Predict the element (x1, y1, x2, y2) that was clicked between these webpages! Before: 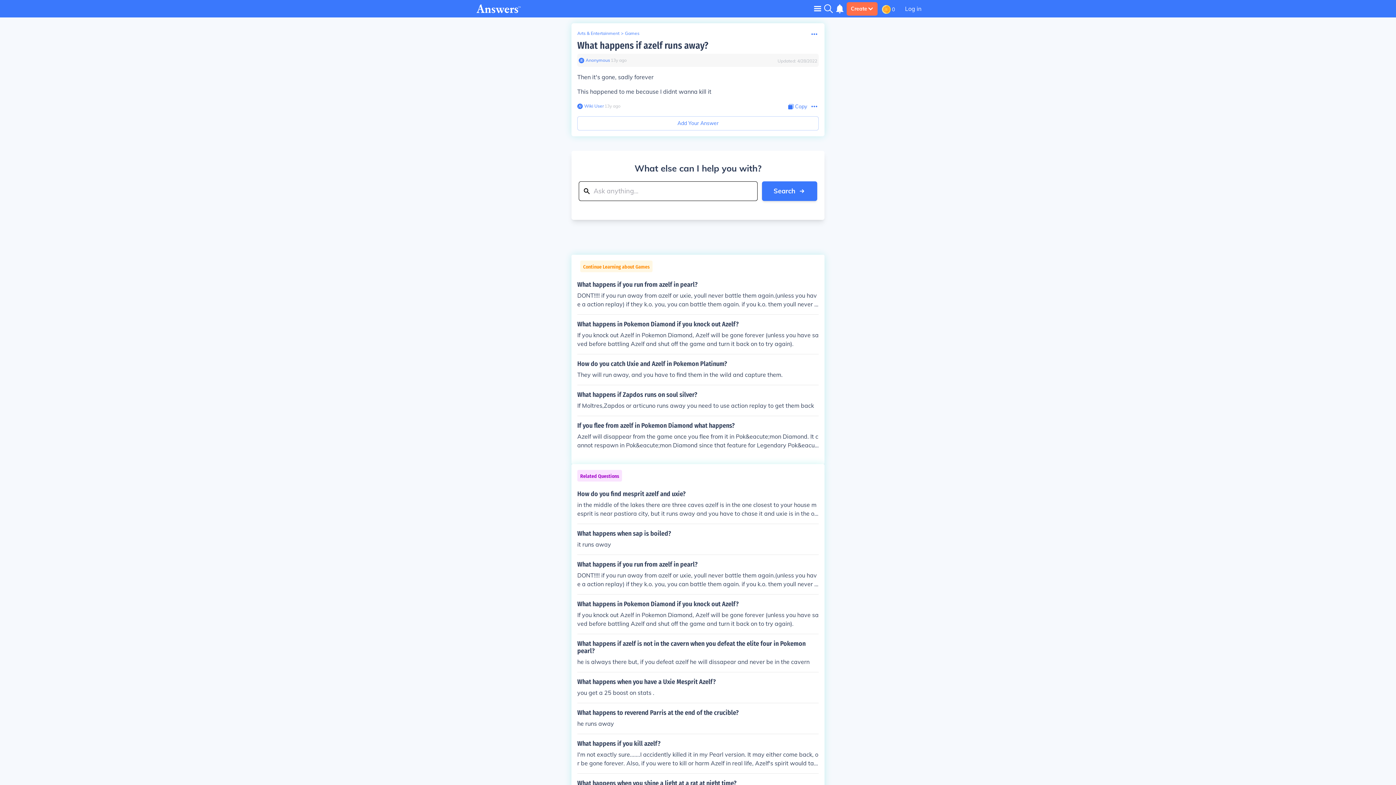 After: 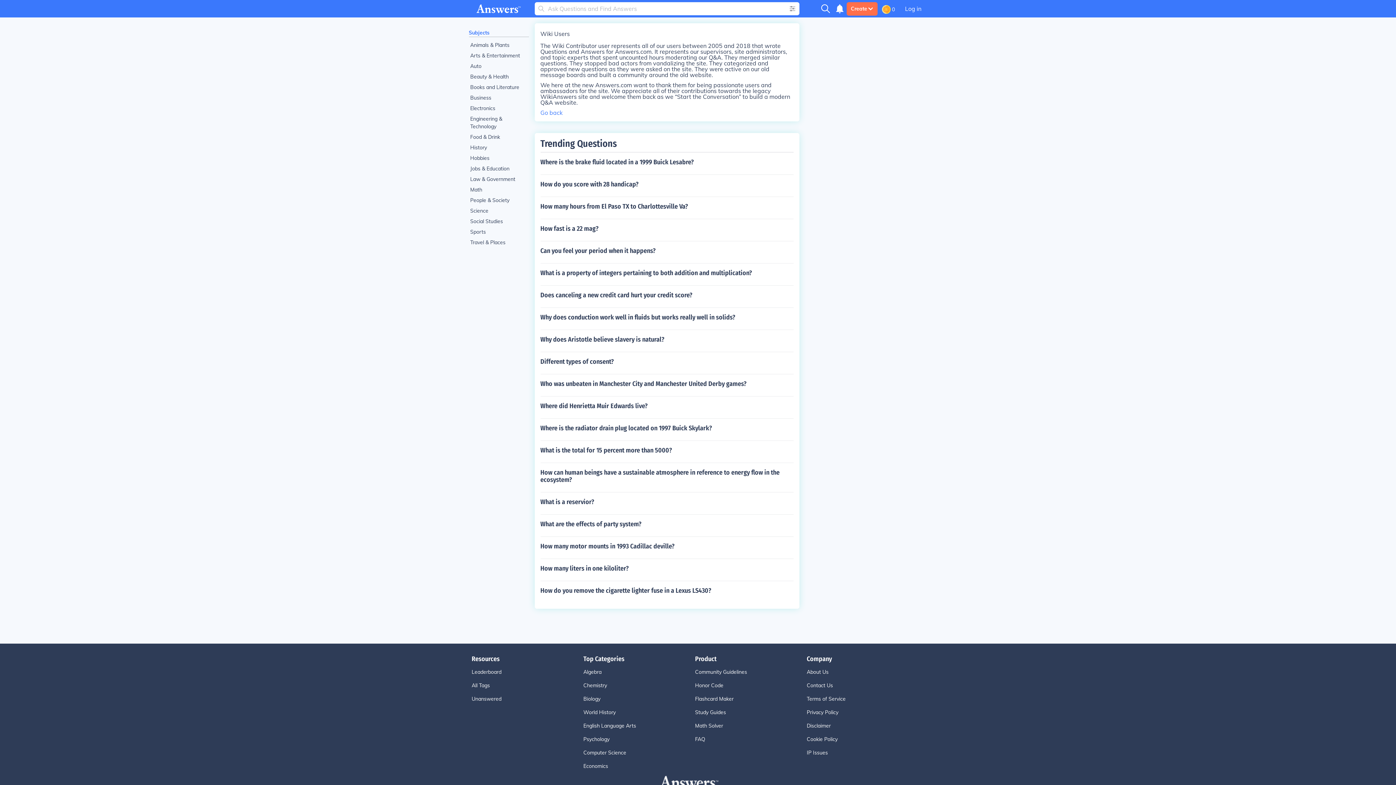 Action: bbox: (577, 103, 582, 108)